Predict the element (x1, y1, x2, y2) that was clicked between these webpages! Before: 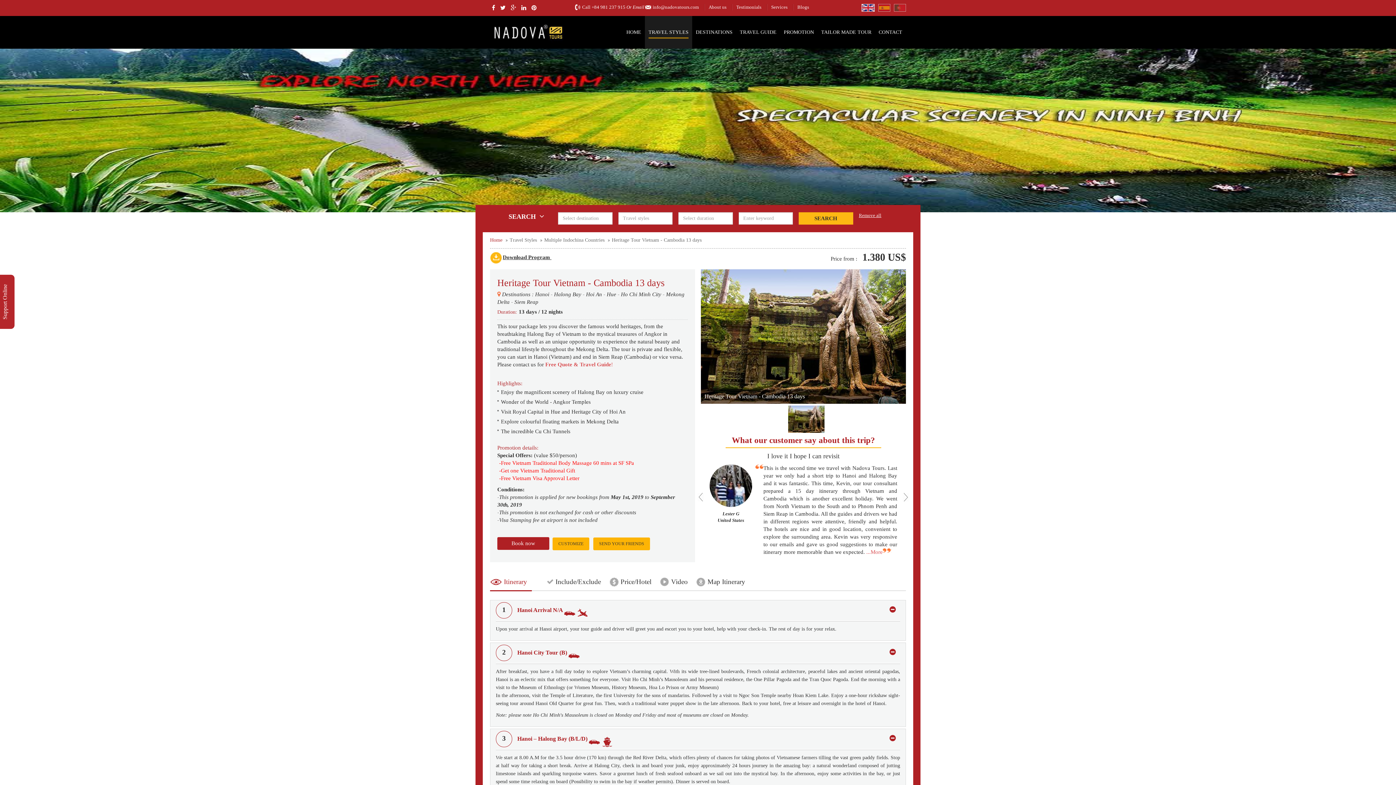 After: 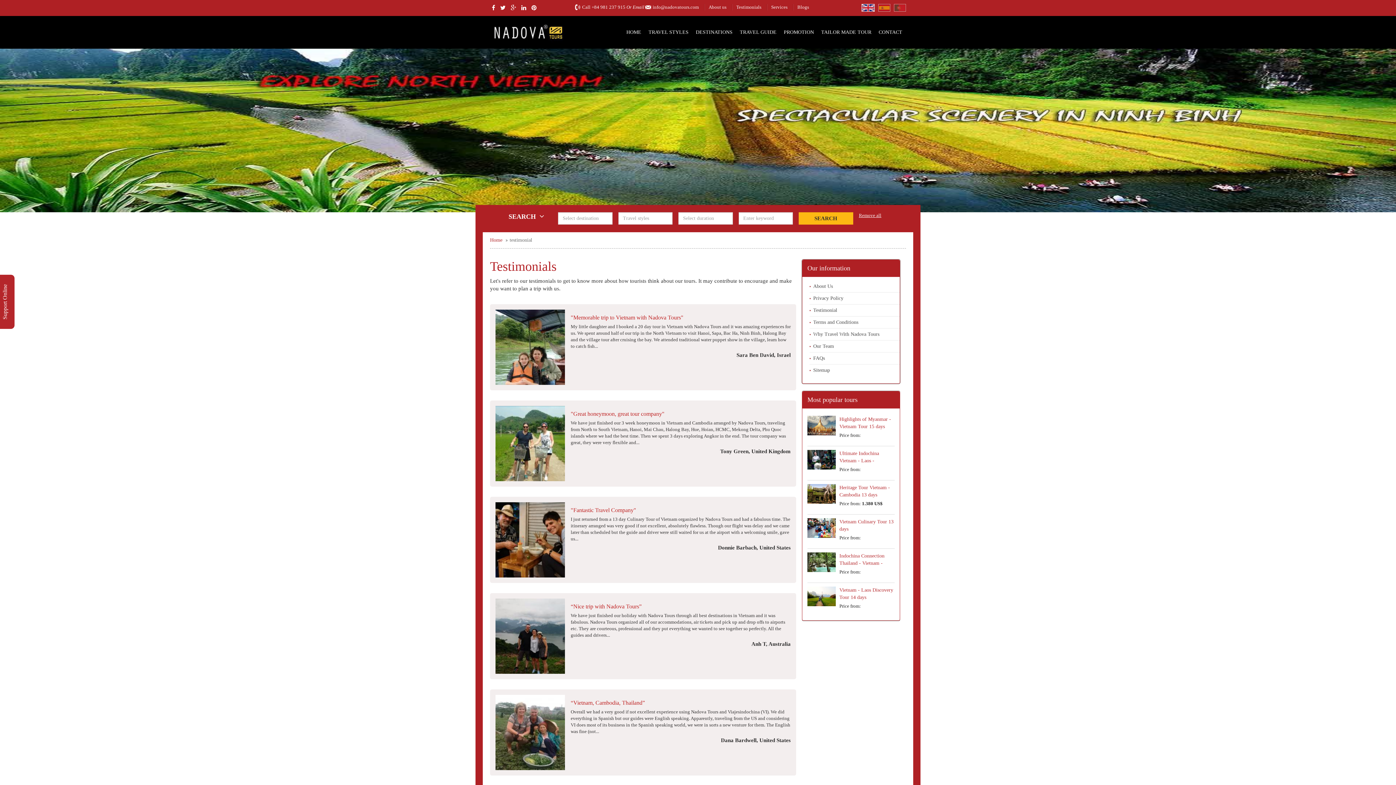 Action: label: Testimonials bbox: (736, 4, 761, 9)